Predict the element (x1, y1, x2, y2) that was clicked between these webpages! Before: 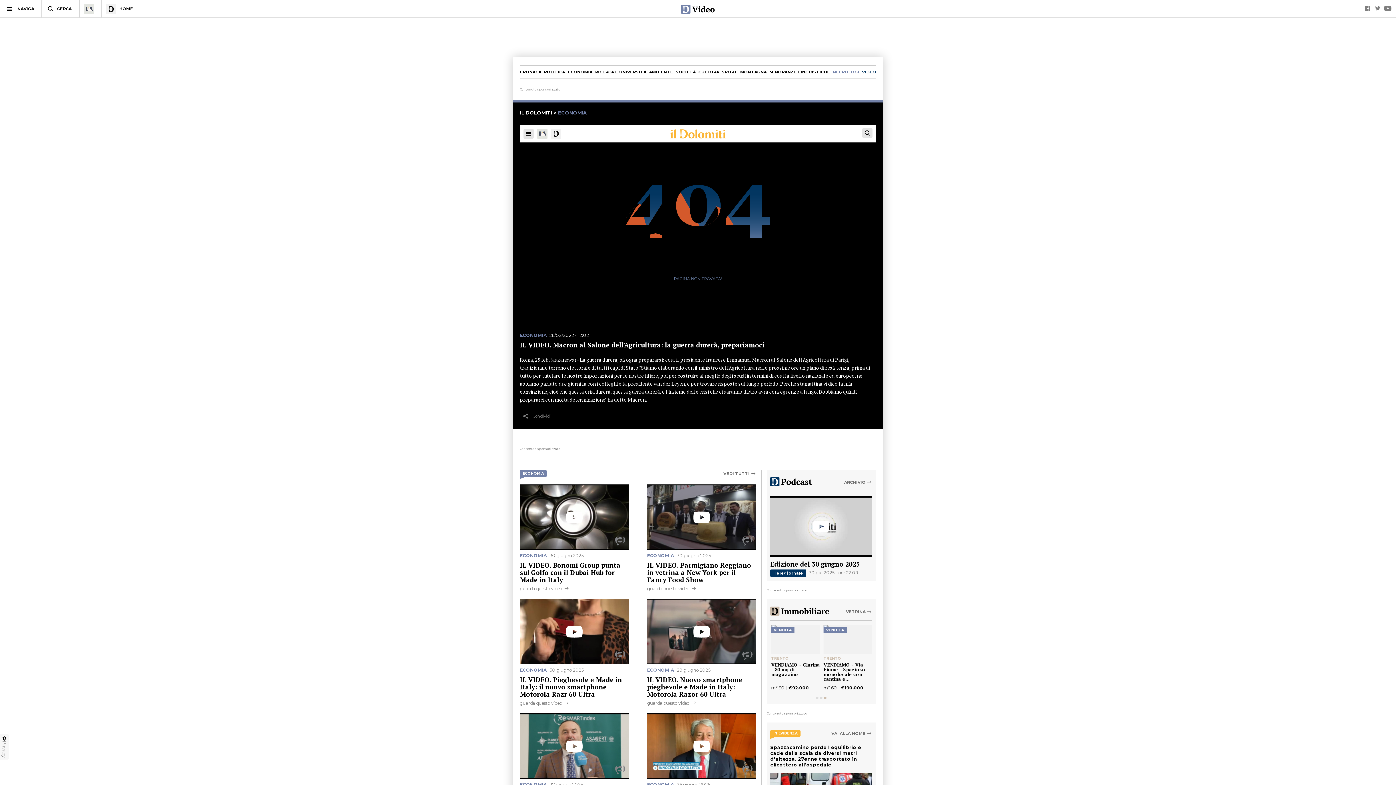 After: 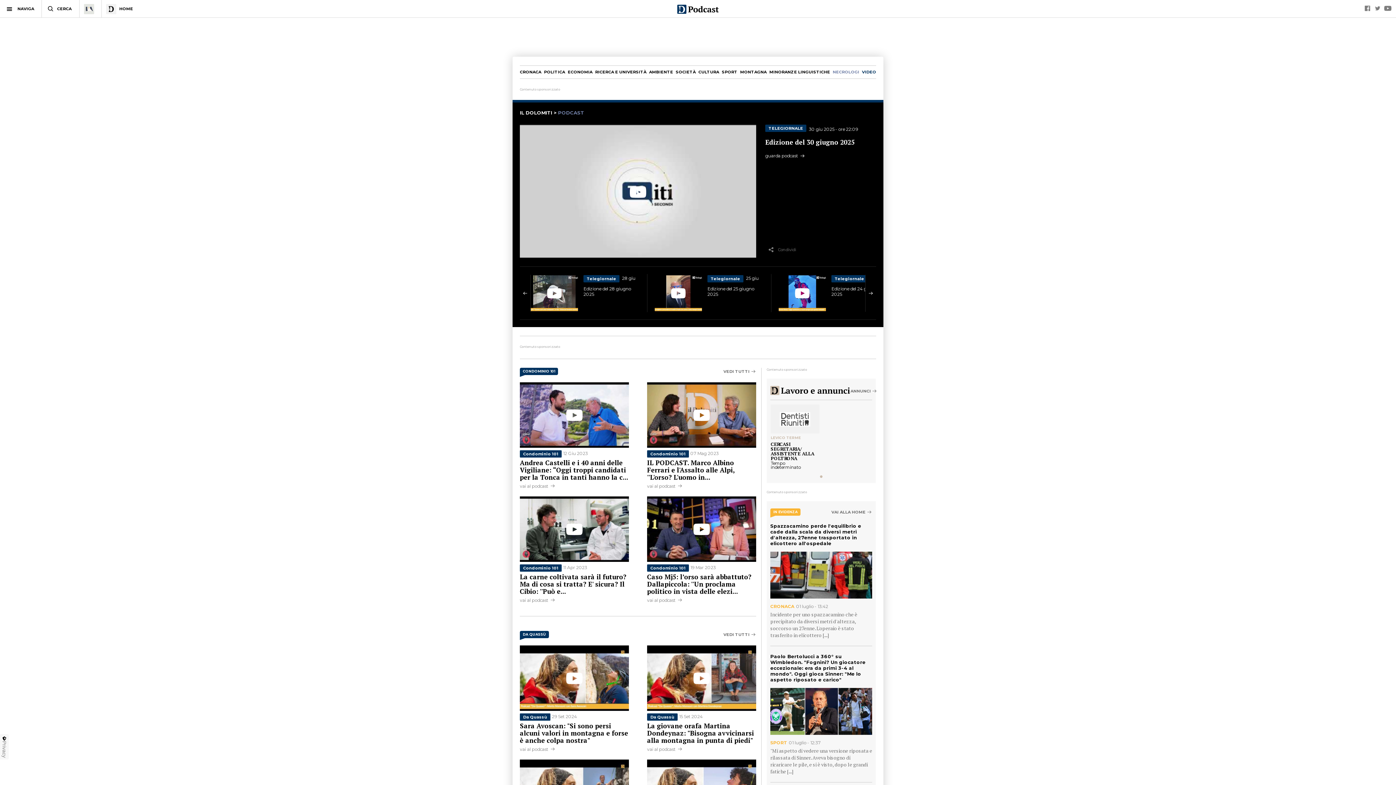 Action: bbox: (844, 479, 872, 485) label: ARCHIVIO